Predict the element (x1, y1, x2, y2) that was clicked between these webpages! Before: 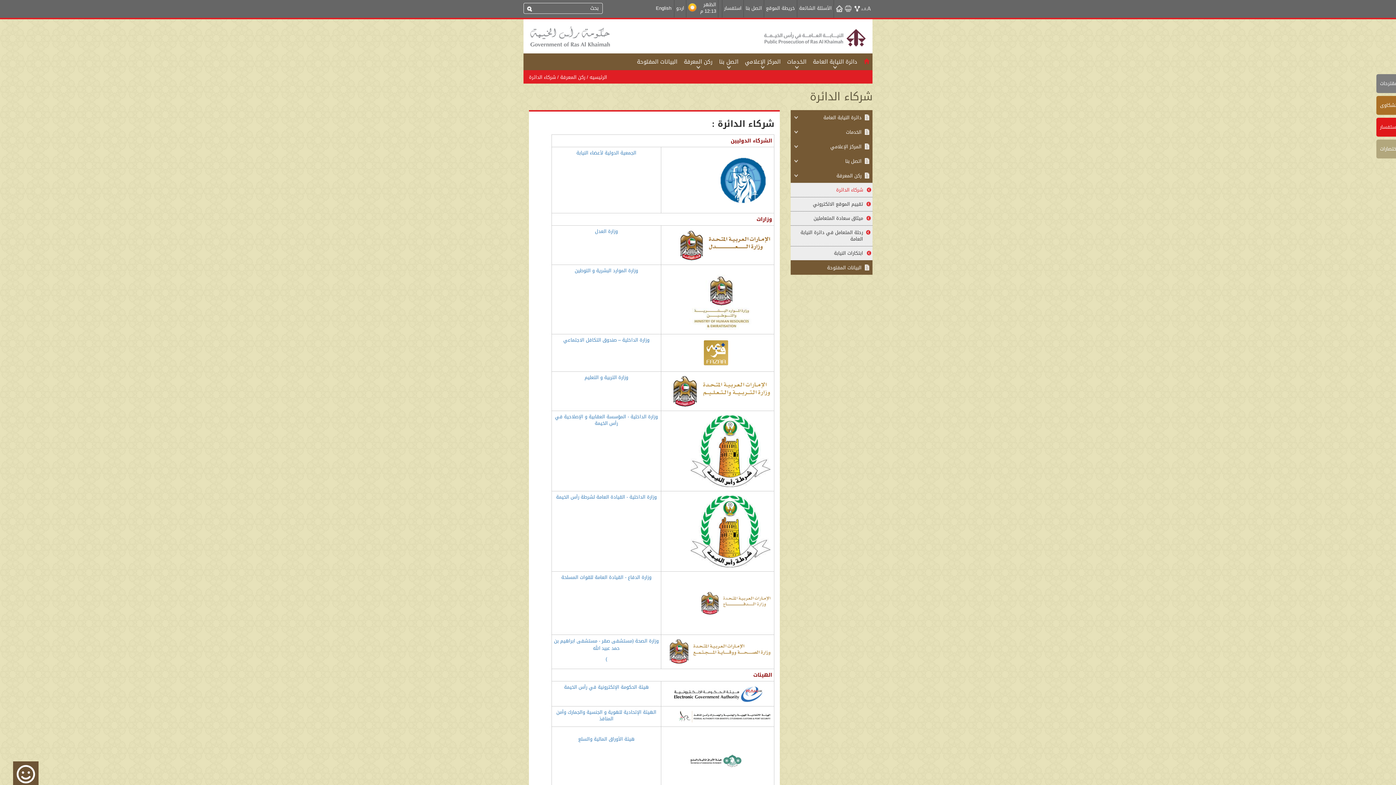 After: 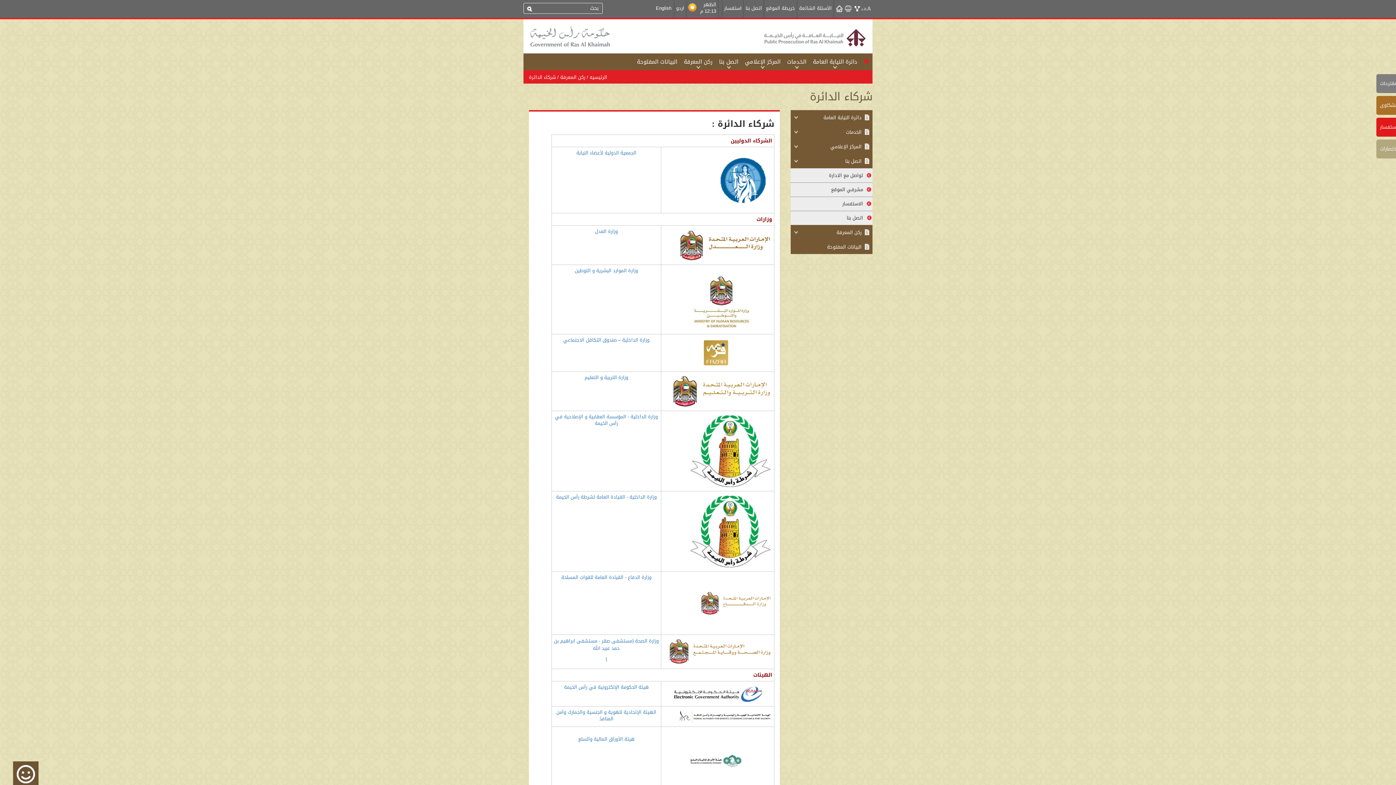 Action: bbox: (794, 157, 801, 164)